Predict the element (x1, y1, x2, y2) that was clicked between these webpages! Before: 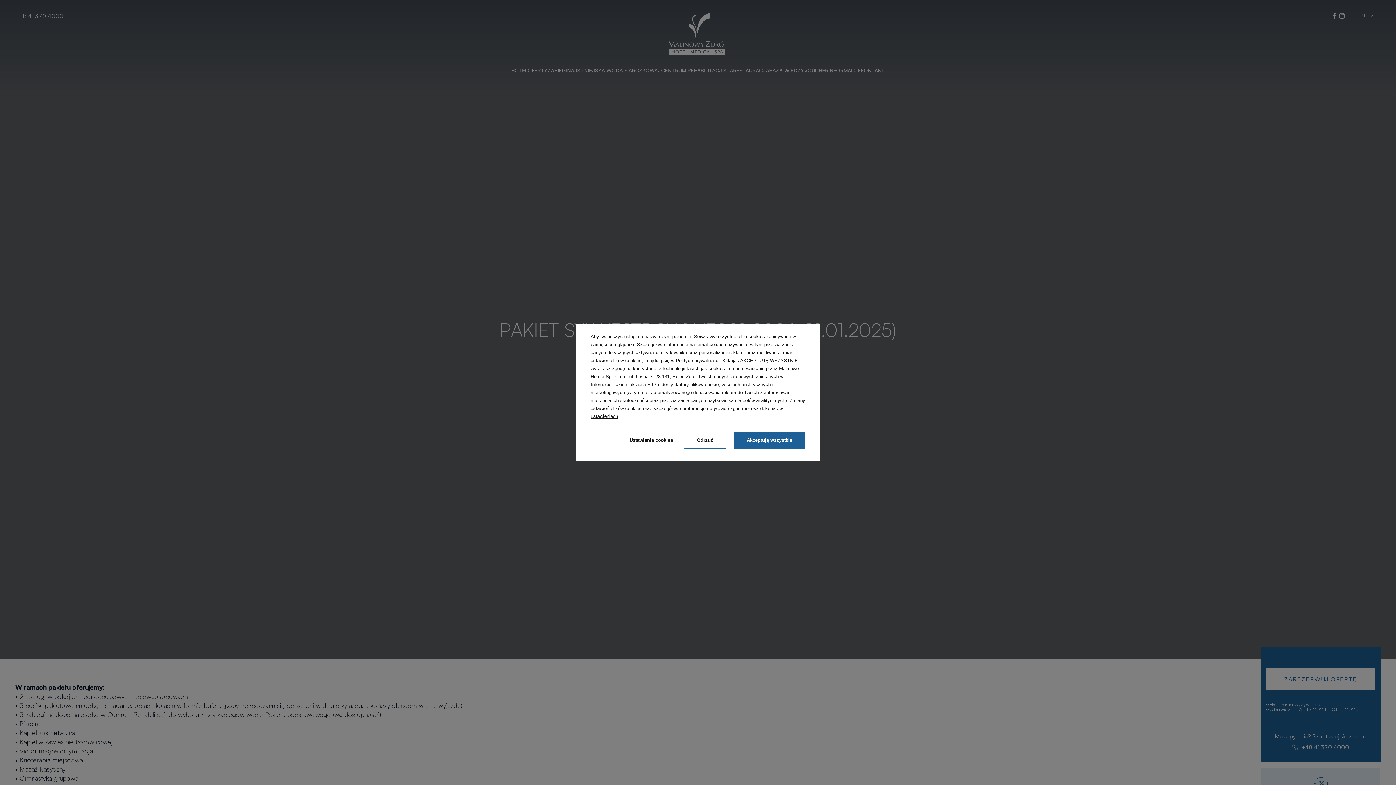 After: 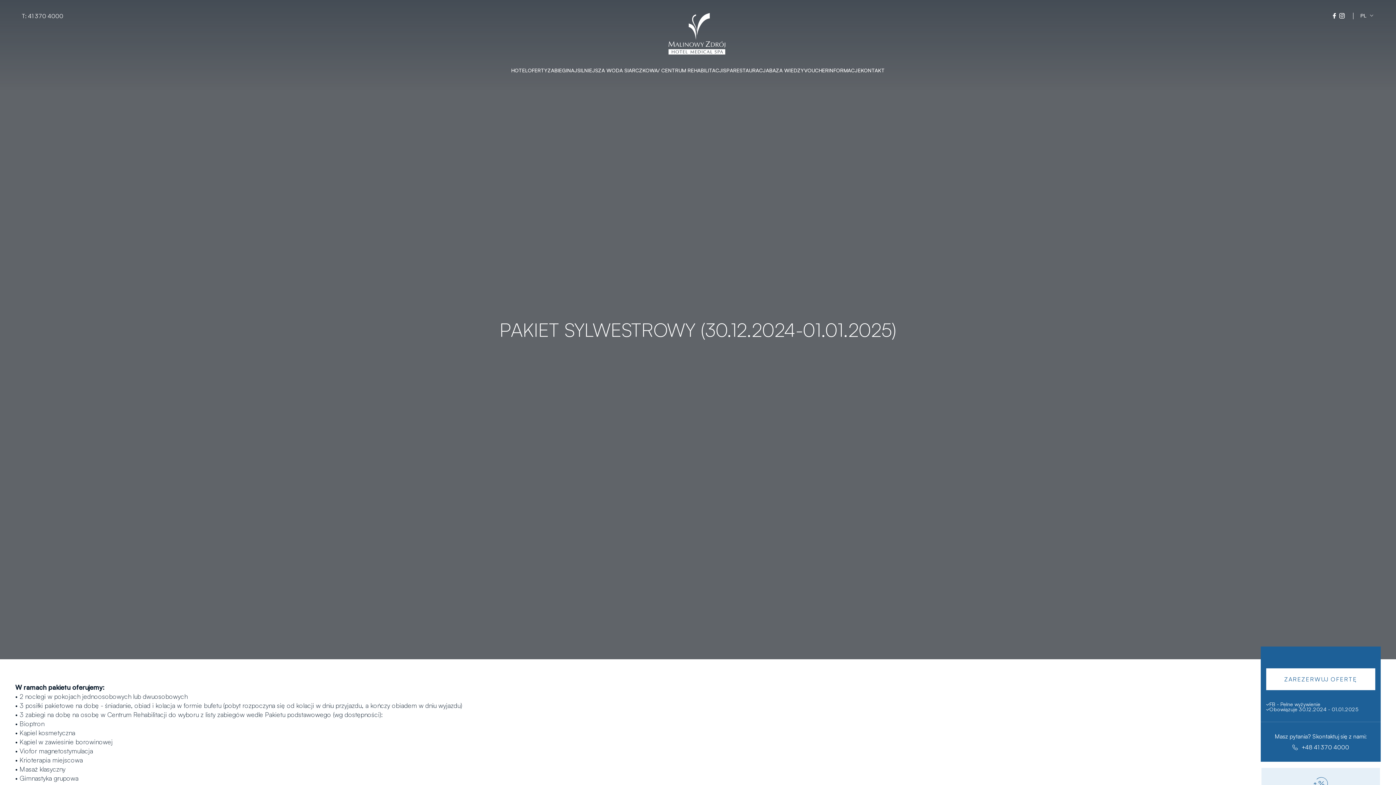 Action: label: Akceptuję wszystkie bbox: (733, 431, 805, 448)